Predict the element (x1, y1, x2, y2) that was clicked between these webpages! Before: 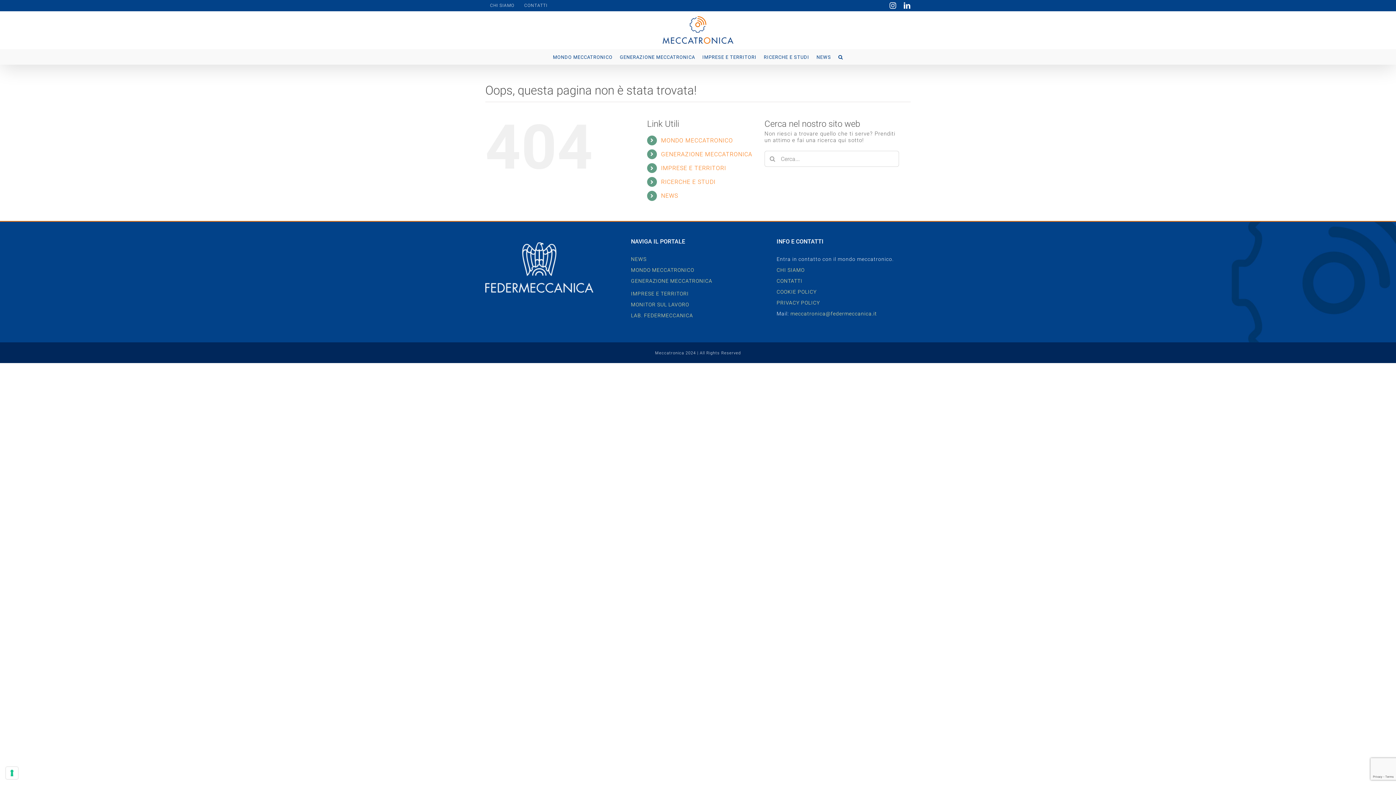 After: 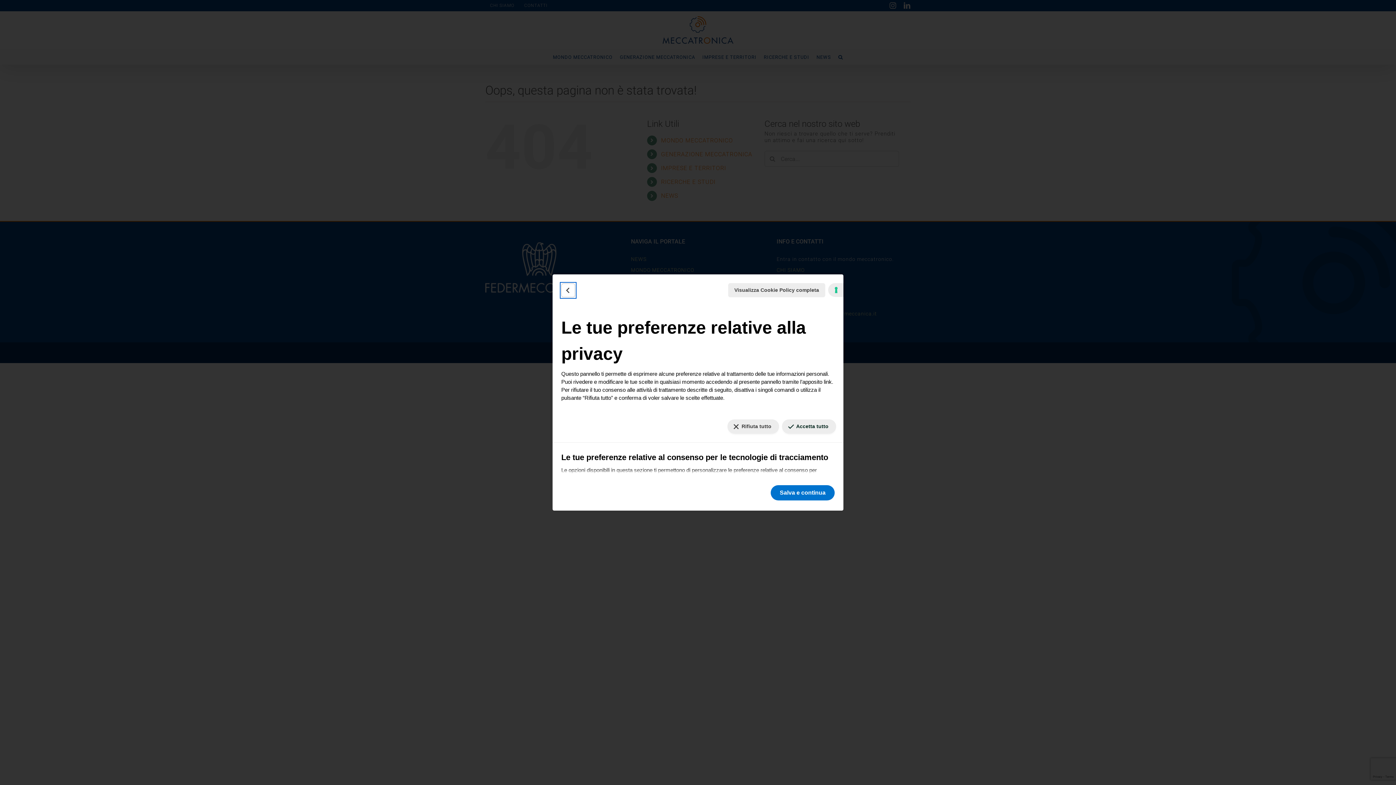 Action: label: Le tue preferenze relative al consenso per le tecnologie di tracciamento bbox: (5, 767, 18, 779)